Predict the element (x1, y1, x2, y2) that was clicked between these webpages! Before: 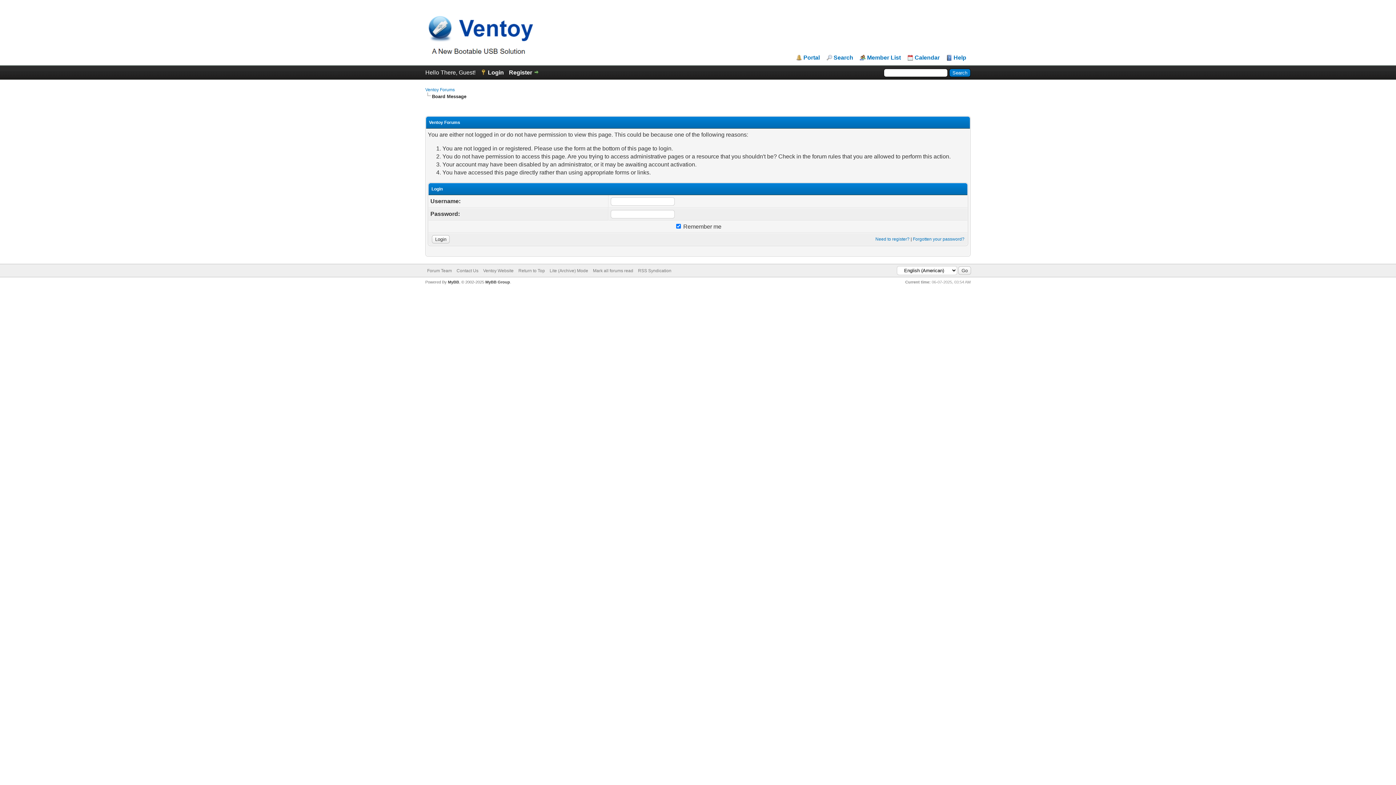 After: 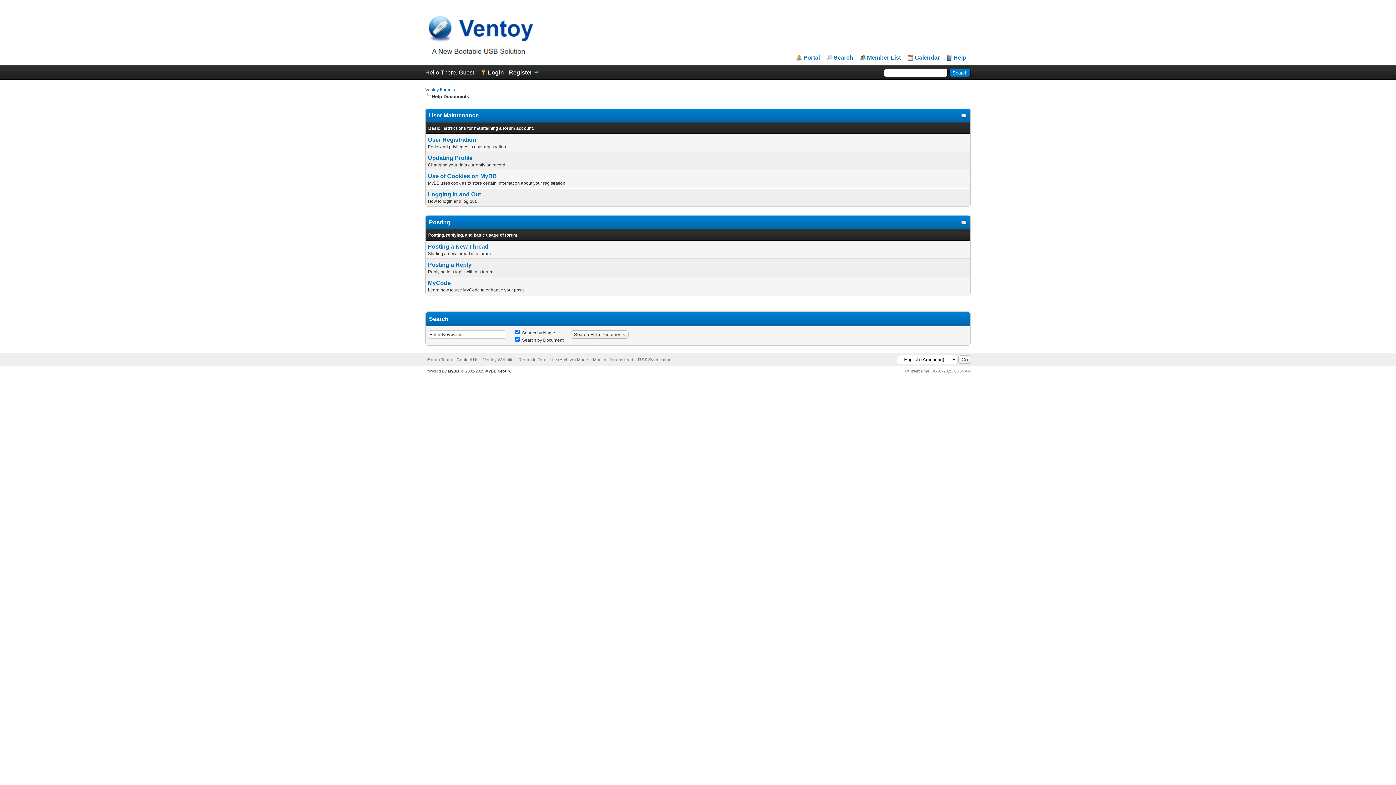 Action: label: Help bbox: (946, 54, 966, 60)